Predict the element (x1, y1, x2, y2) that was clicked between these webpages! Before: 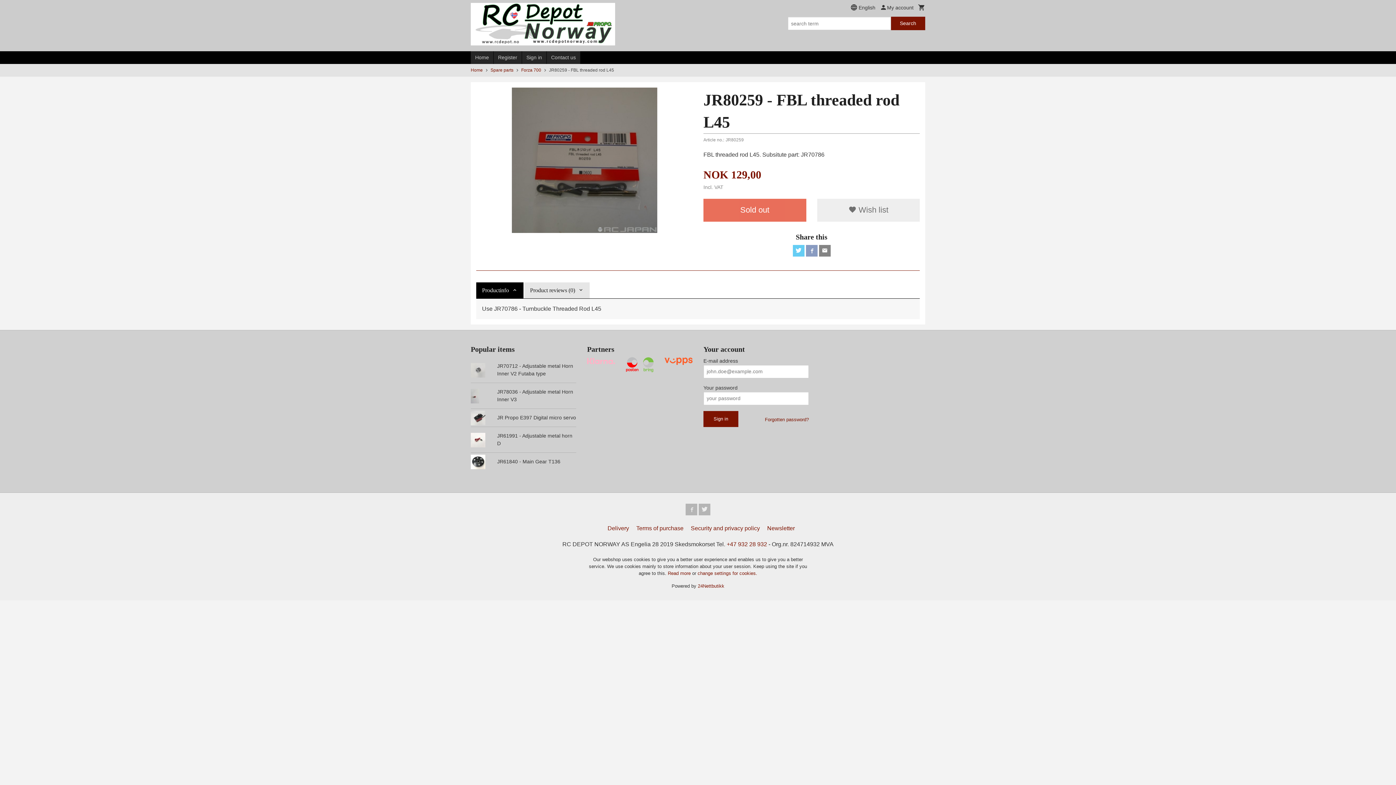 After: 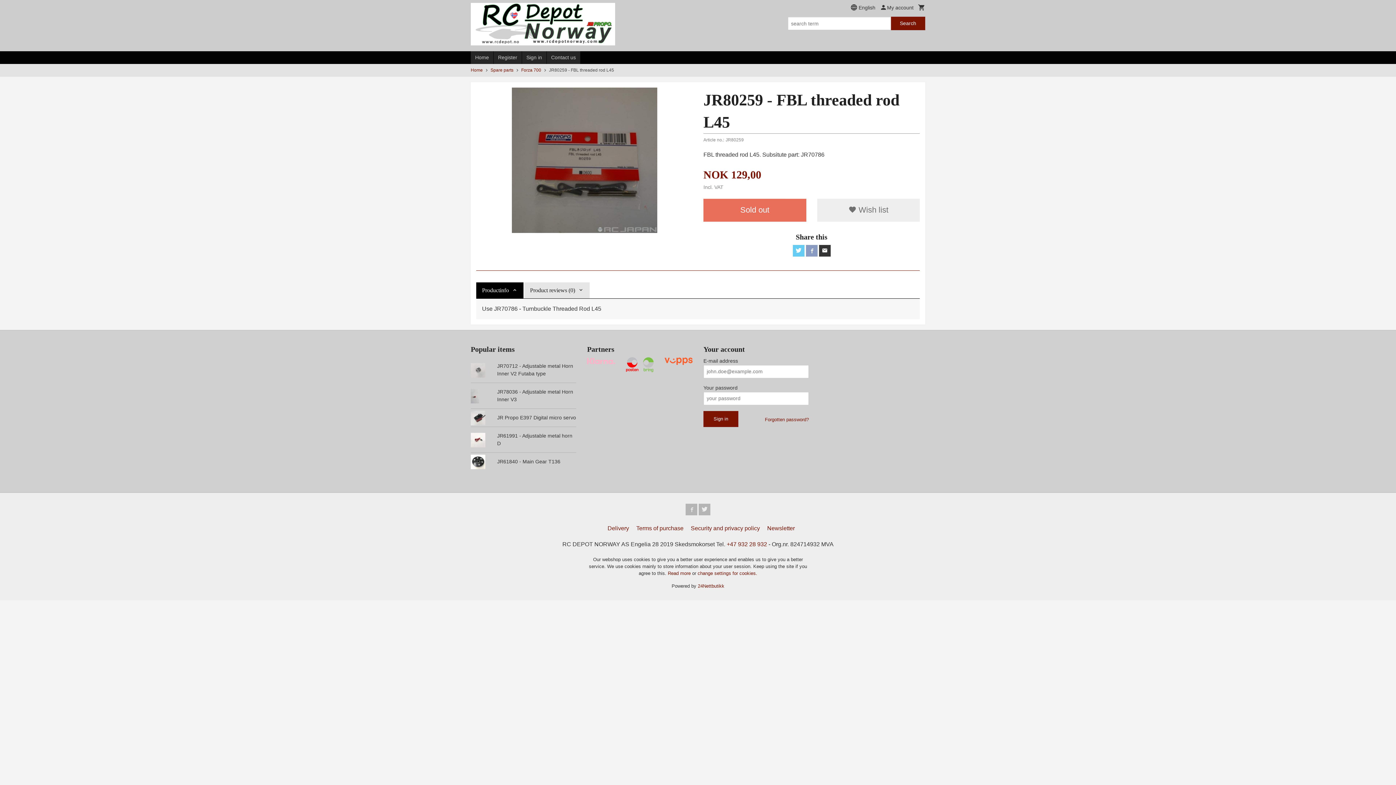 Action: bbox: (819, 244, 830, 256)